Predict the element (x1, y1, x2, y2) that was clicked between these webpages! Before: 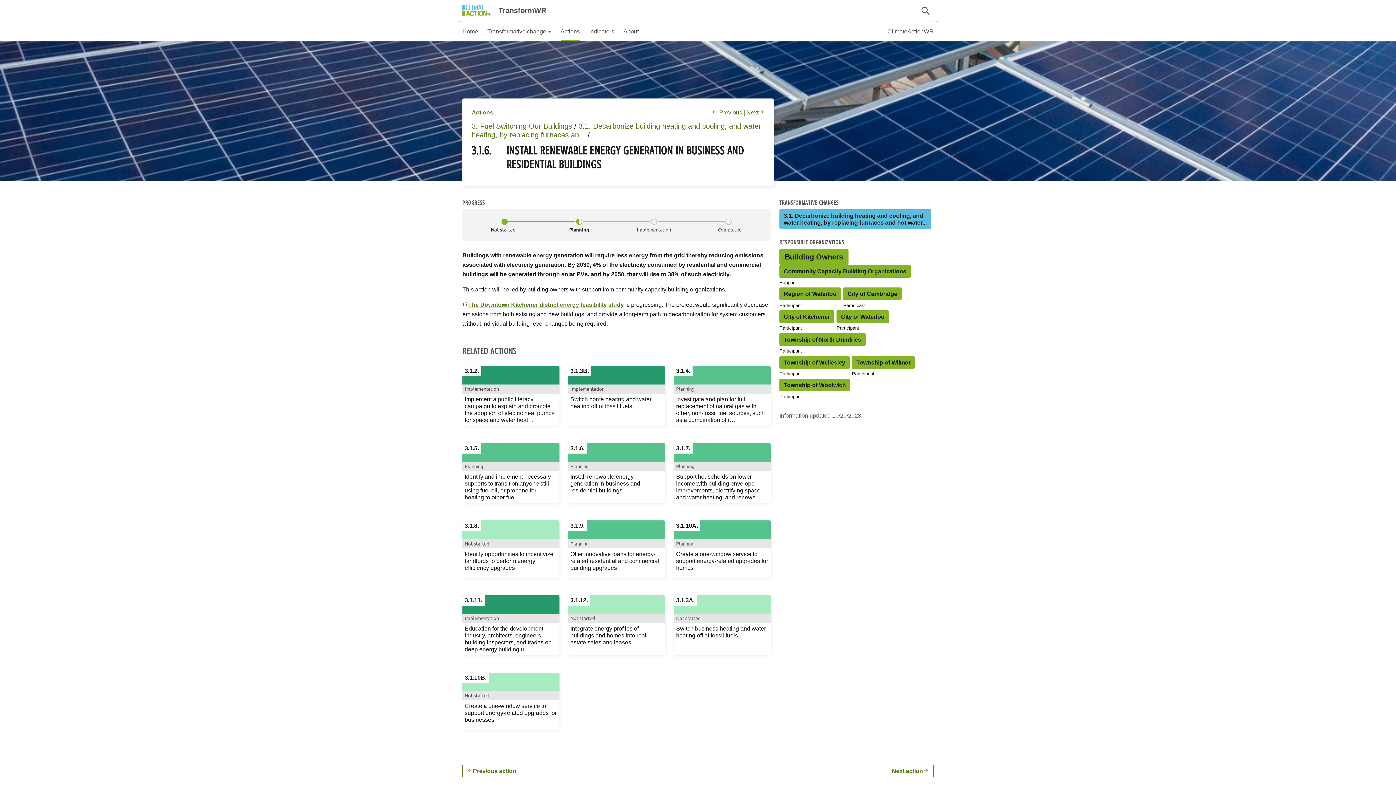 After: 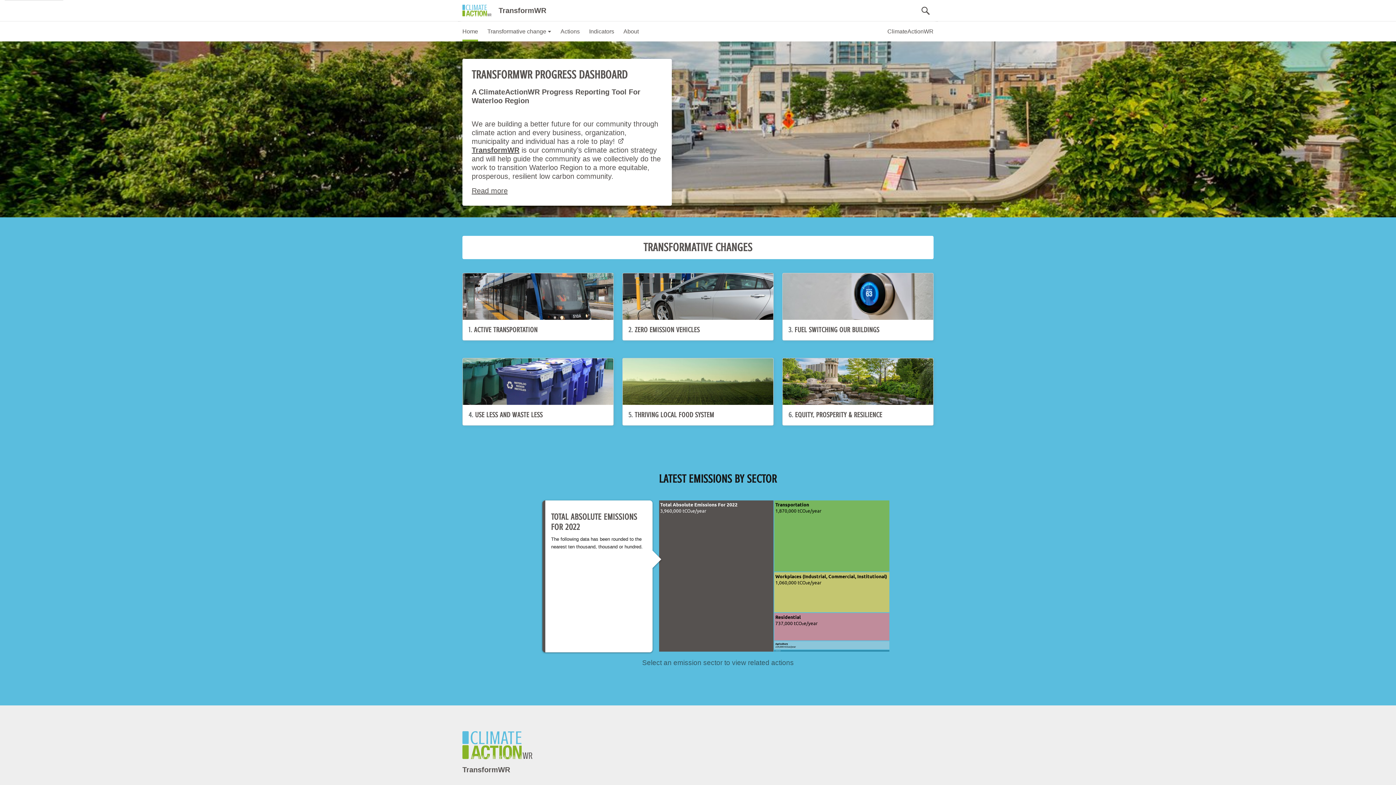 Action: bbox: (462, 21, 478, 41) label: Home